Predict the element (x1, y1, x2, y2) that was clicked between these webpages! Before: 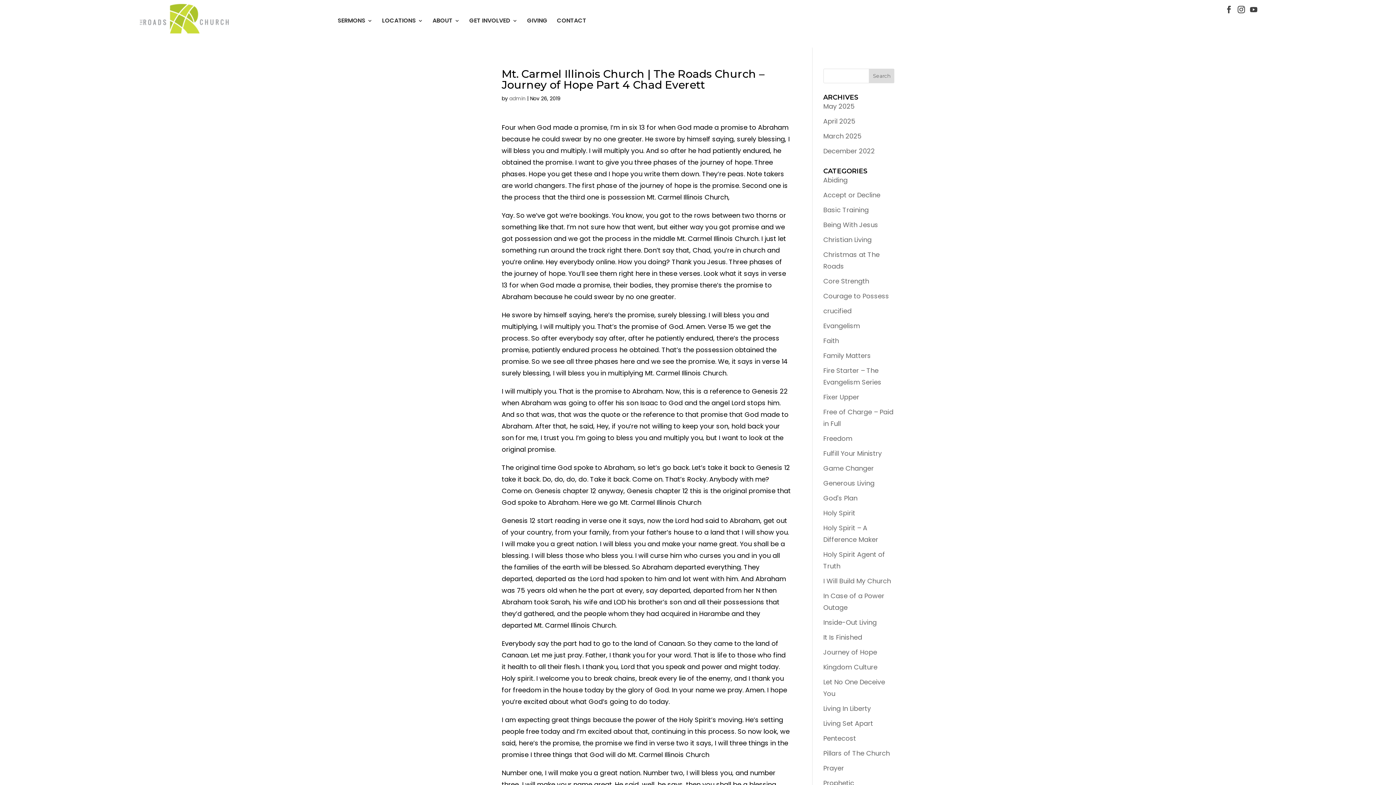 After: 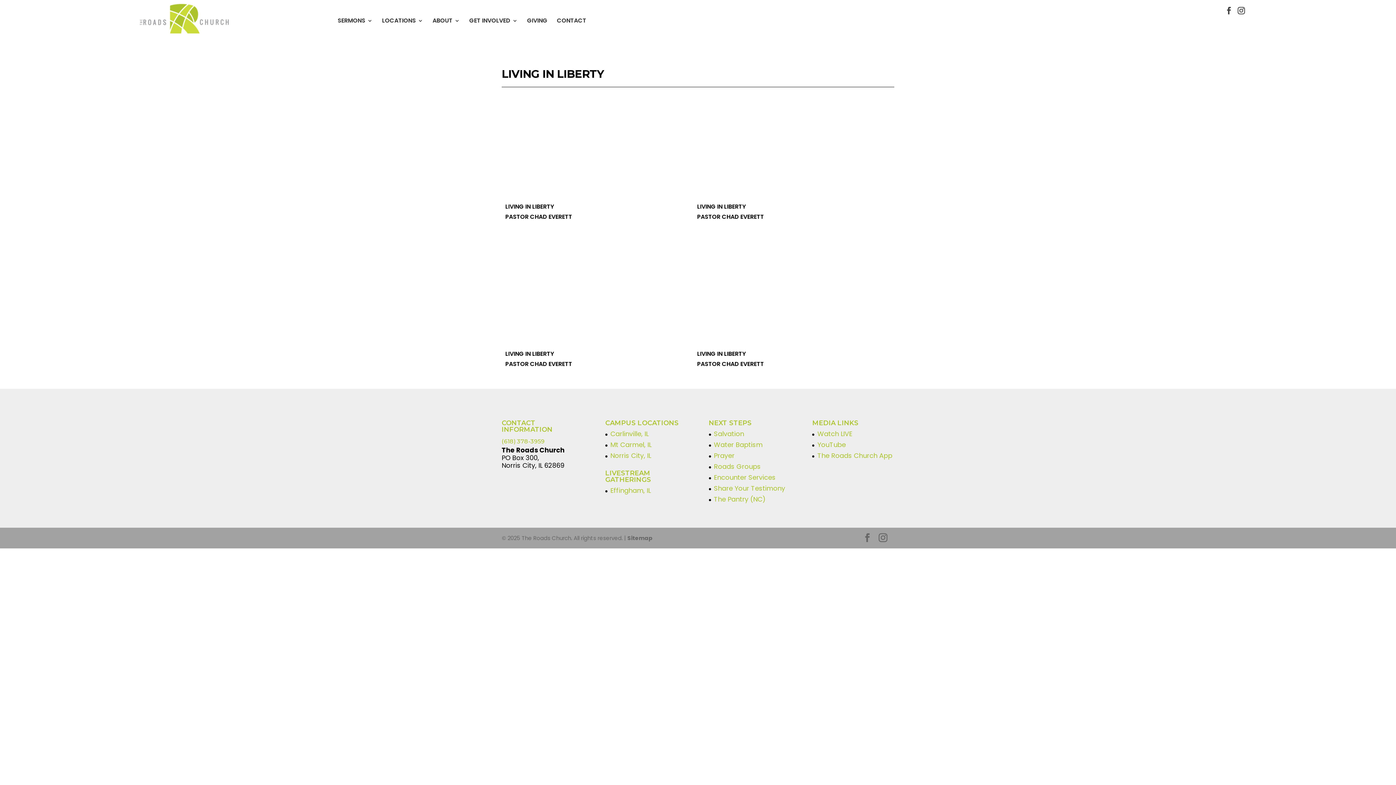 Action: label: Living In Liberty bbox: (823, 704, 871, 713)